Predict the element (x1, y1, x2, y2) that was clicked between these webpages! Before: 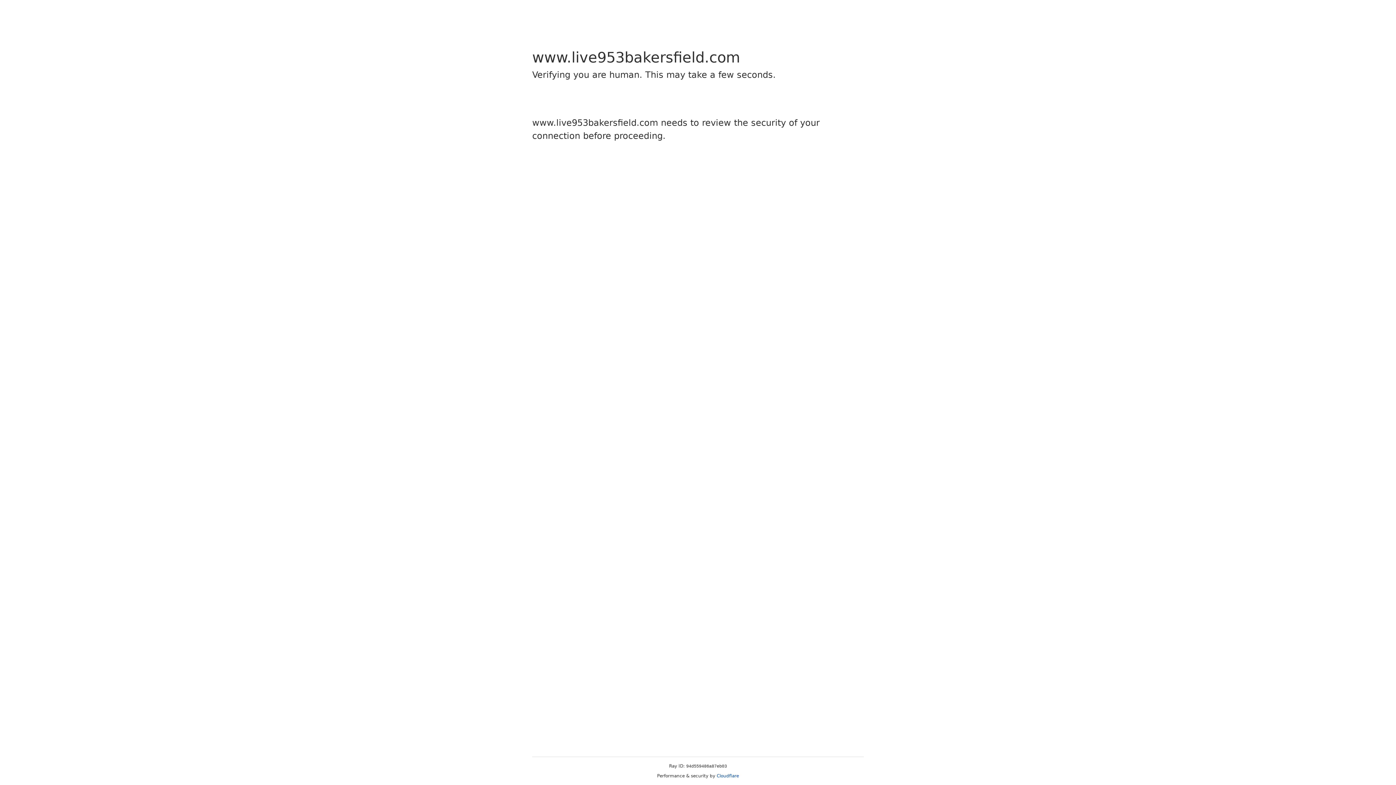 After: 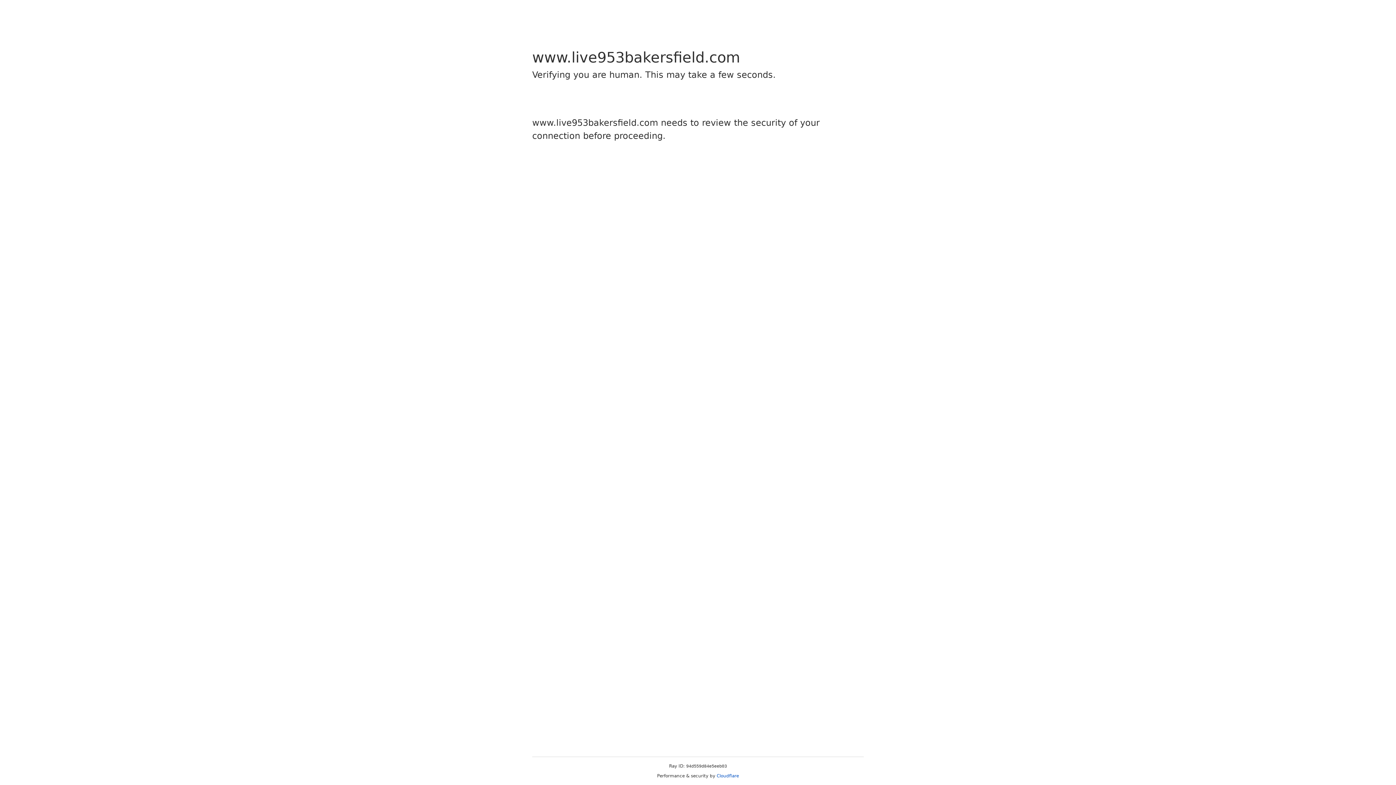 Action: label: Cloudflare bbox: (716, 773, 739, 778)